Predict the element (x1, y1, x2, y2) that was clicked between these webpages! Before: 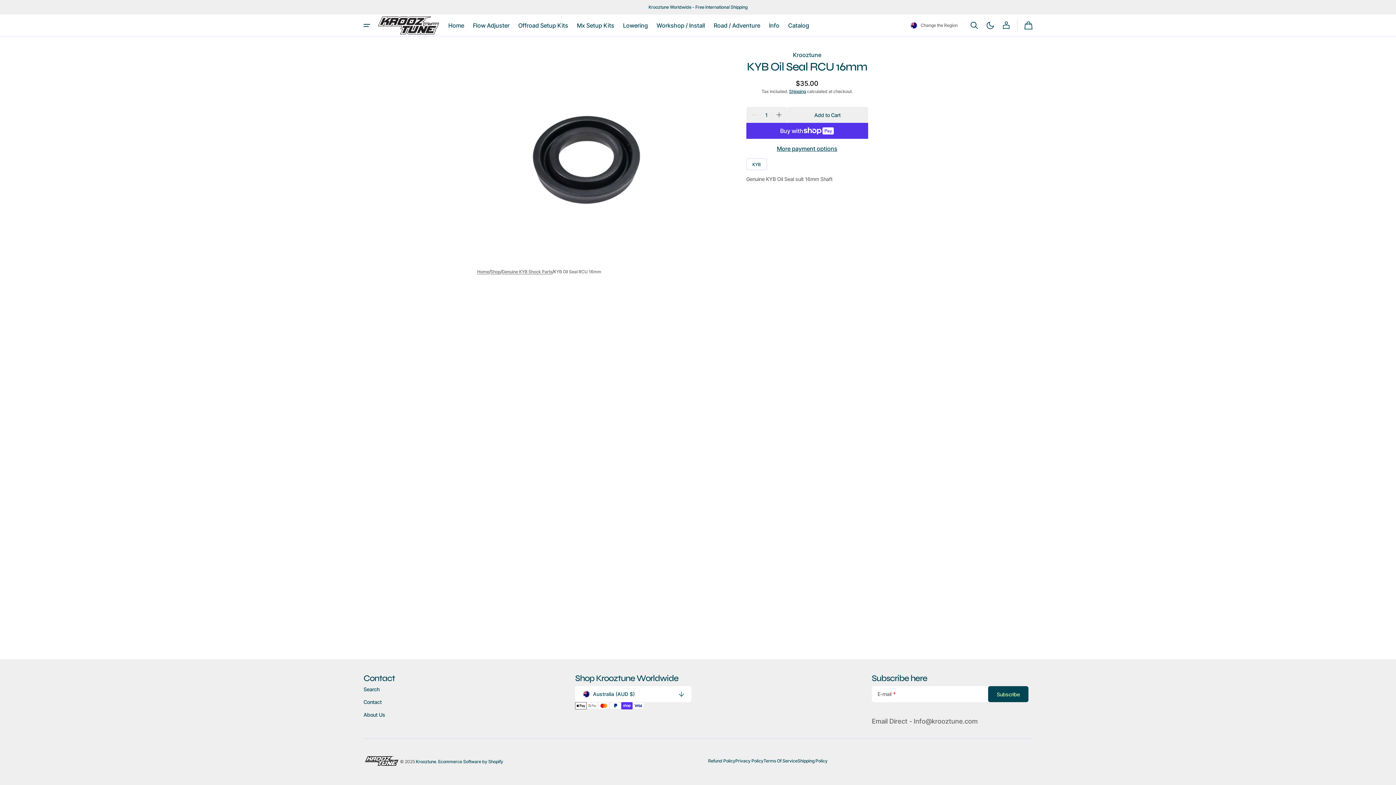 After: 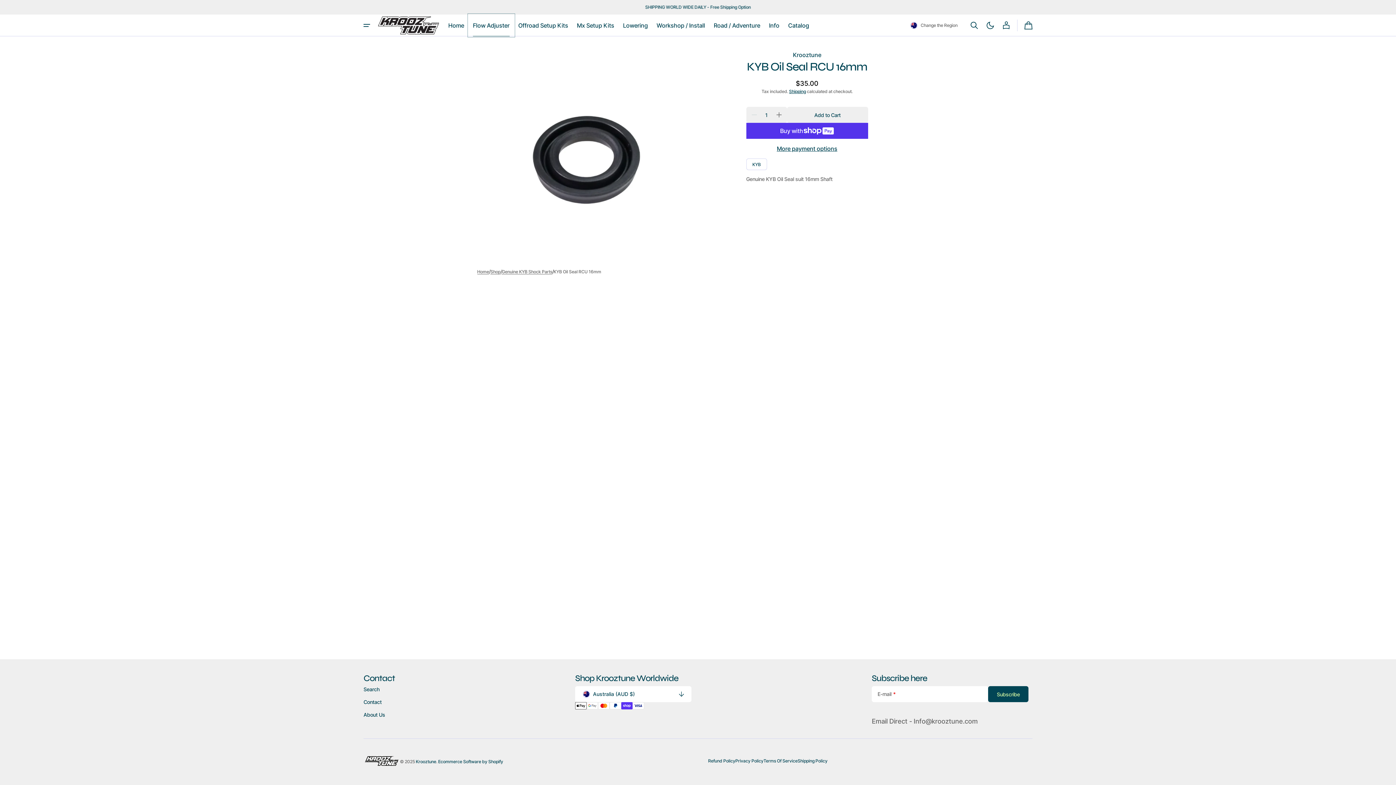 Action: bbox: (468, 14, 514, 36) label: Flow Adjuster